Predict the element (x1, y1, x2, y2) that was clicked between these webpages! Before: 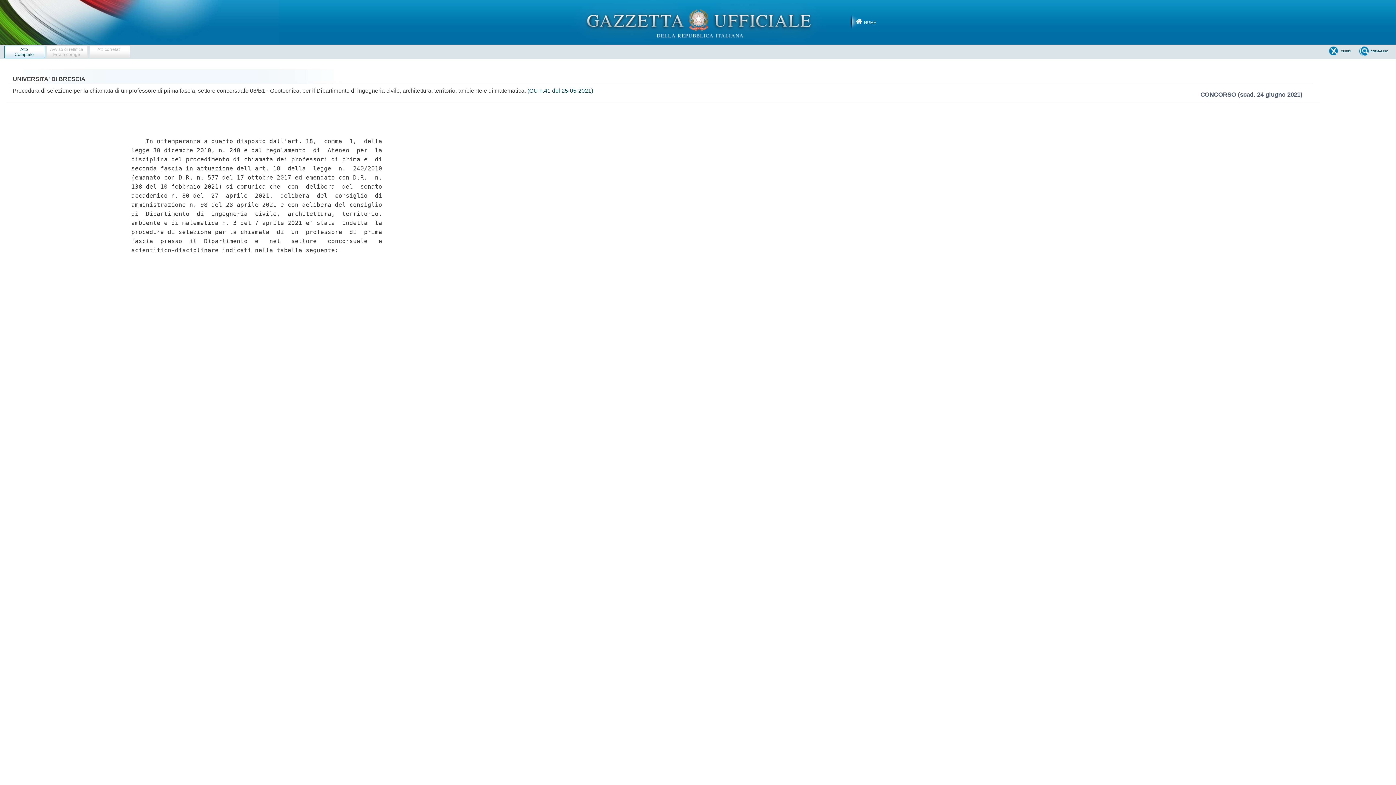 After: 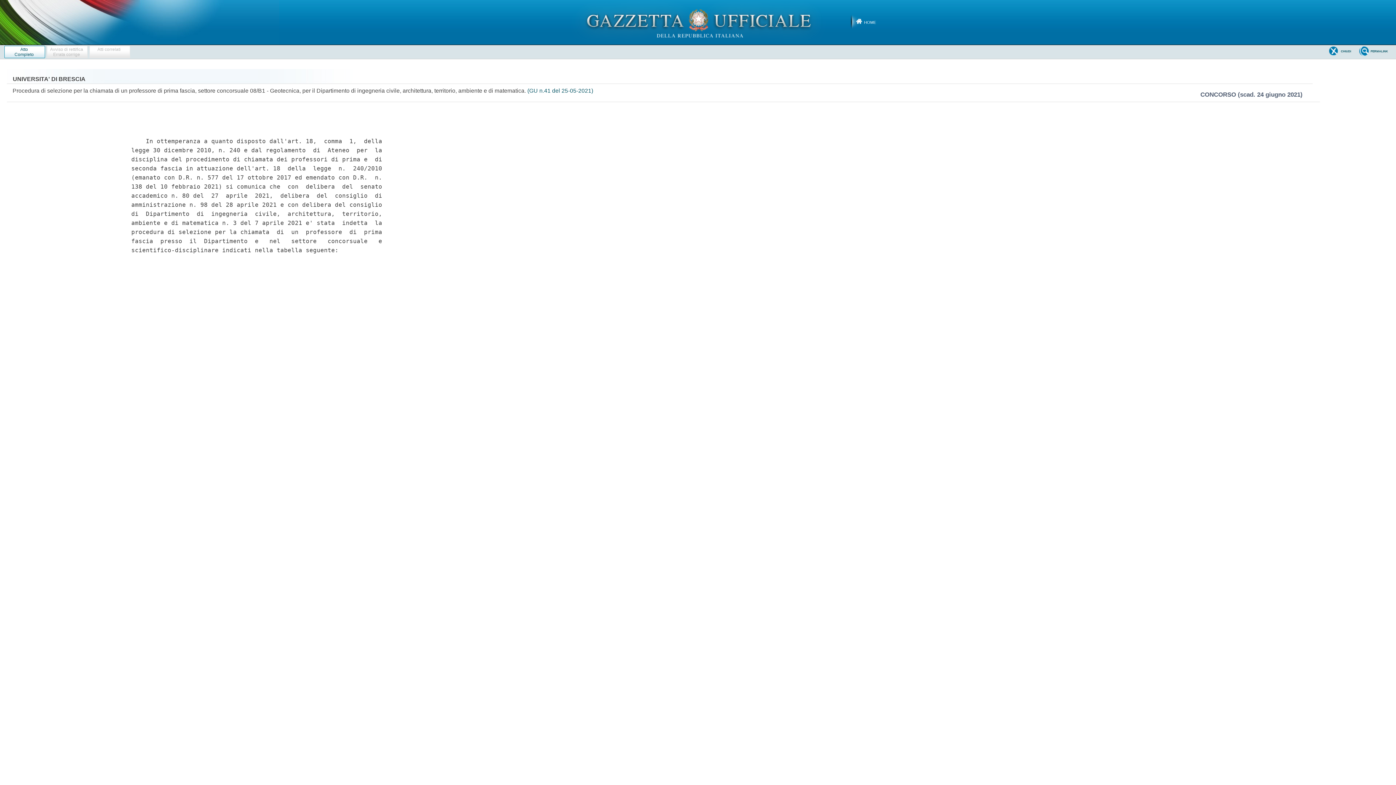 Action: bbox: (527, 87, 593, 93) label: (GU n.41 del 25-05-2021)